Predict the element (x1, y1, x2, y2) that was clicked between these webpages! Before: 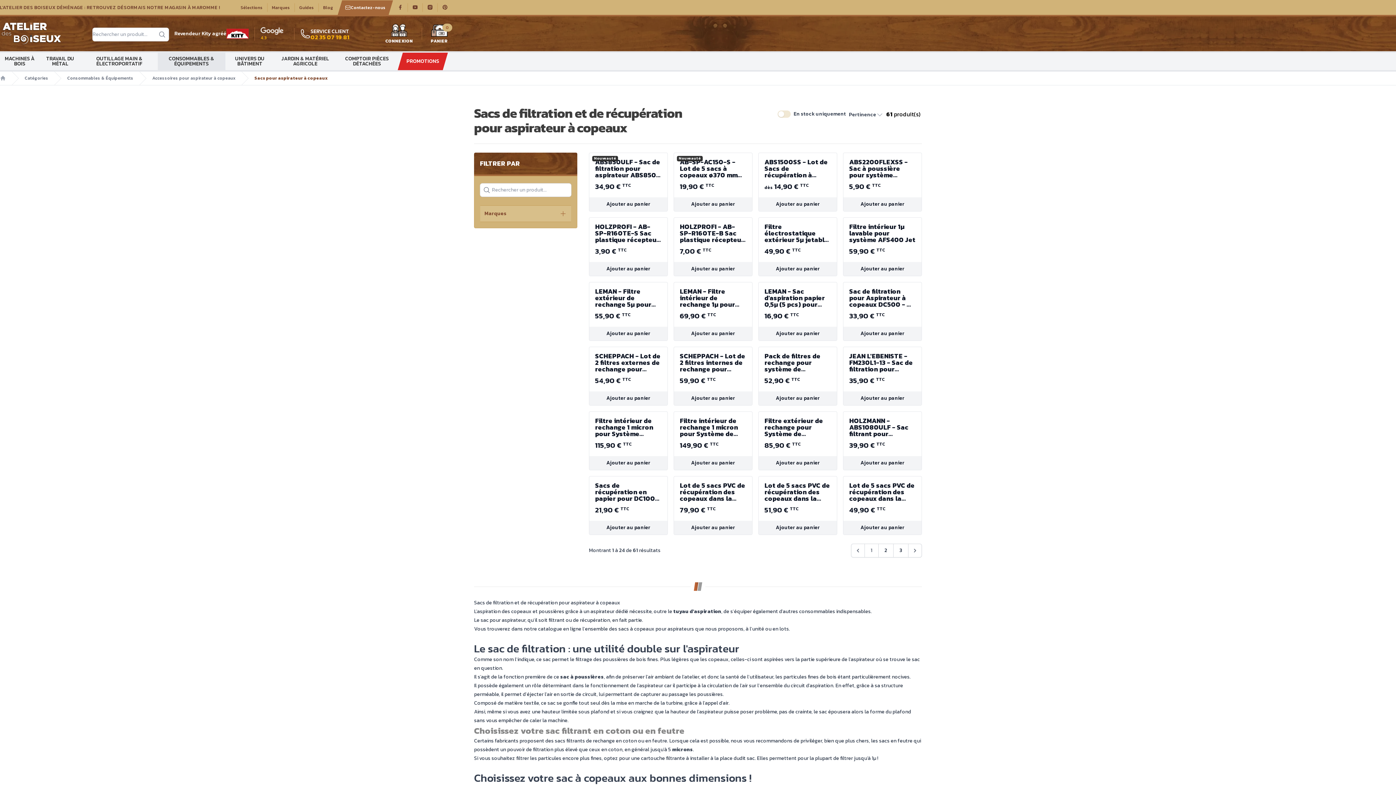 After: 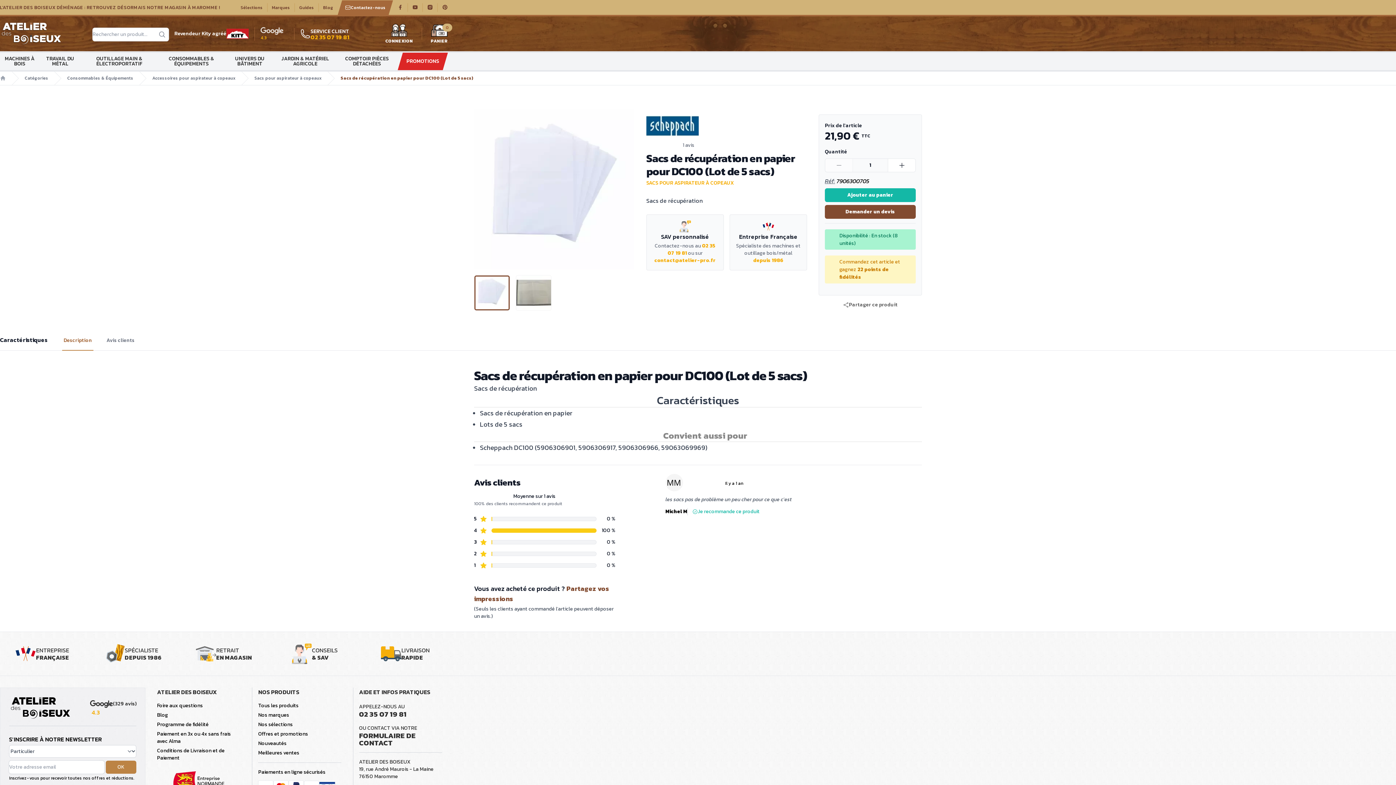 Action: bbox: (595, 482, 661, 502) label: Sacs de récupération en papier pour DC100 (Lot de 5 sacs)